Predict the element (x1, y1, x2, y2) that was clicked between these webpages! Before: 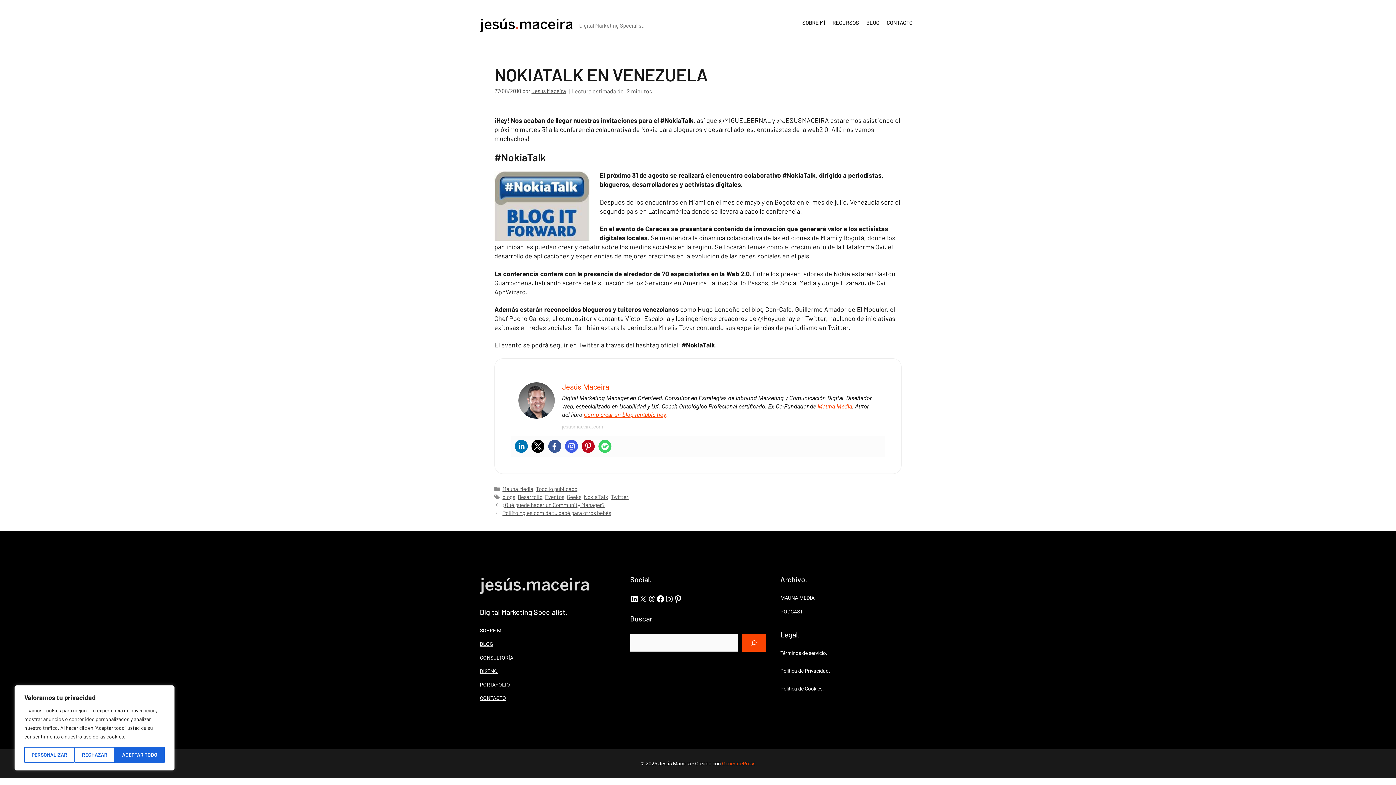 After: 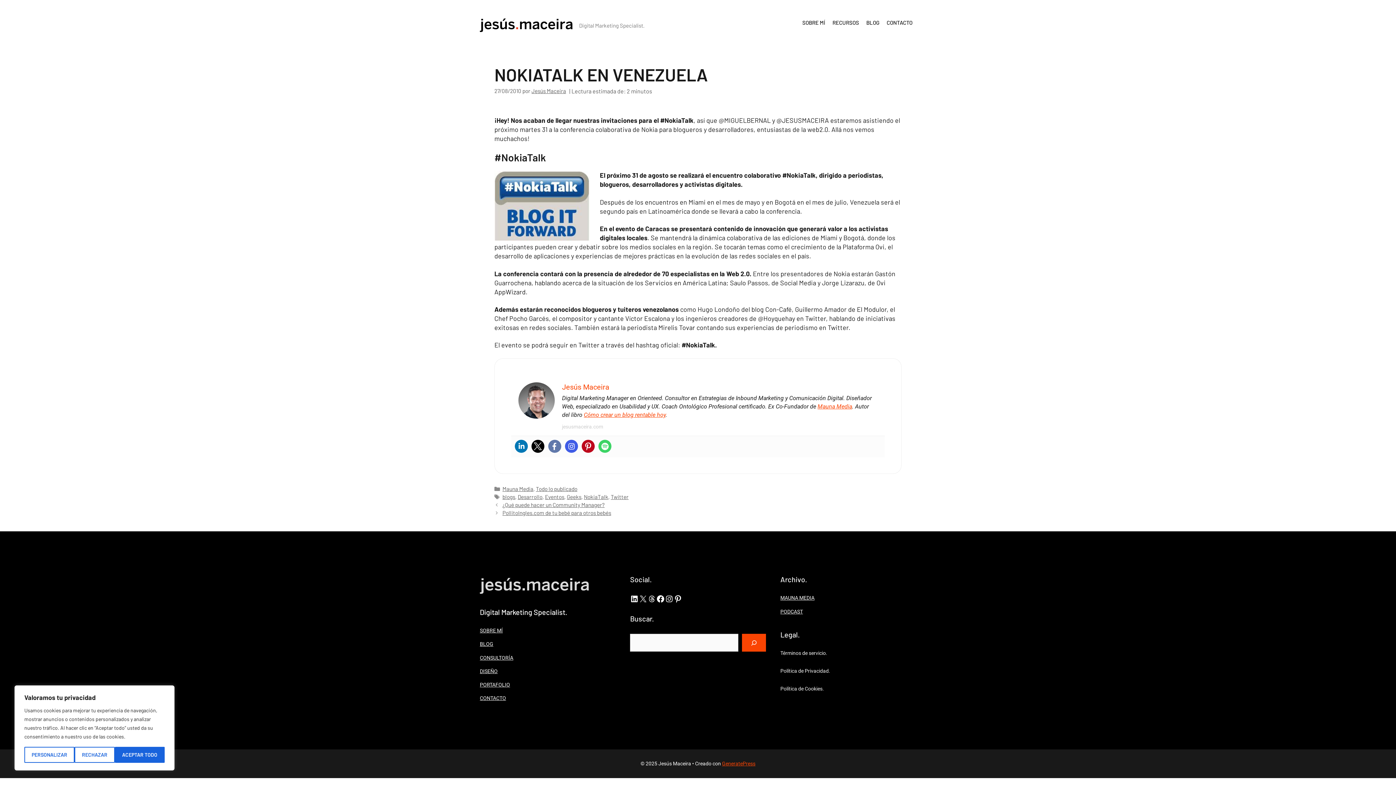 Action: bbox: (548, 439, 561, 453)